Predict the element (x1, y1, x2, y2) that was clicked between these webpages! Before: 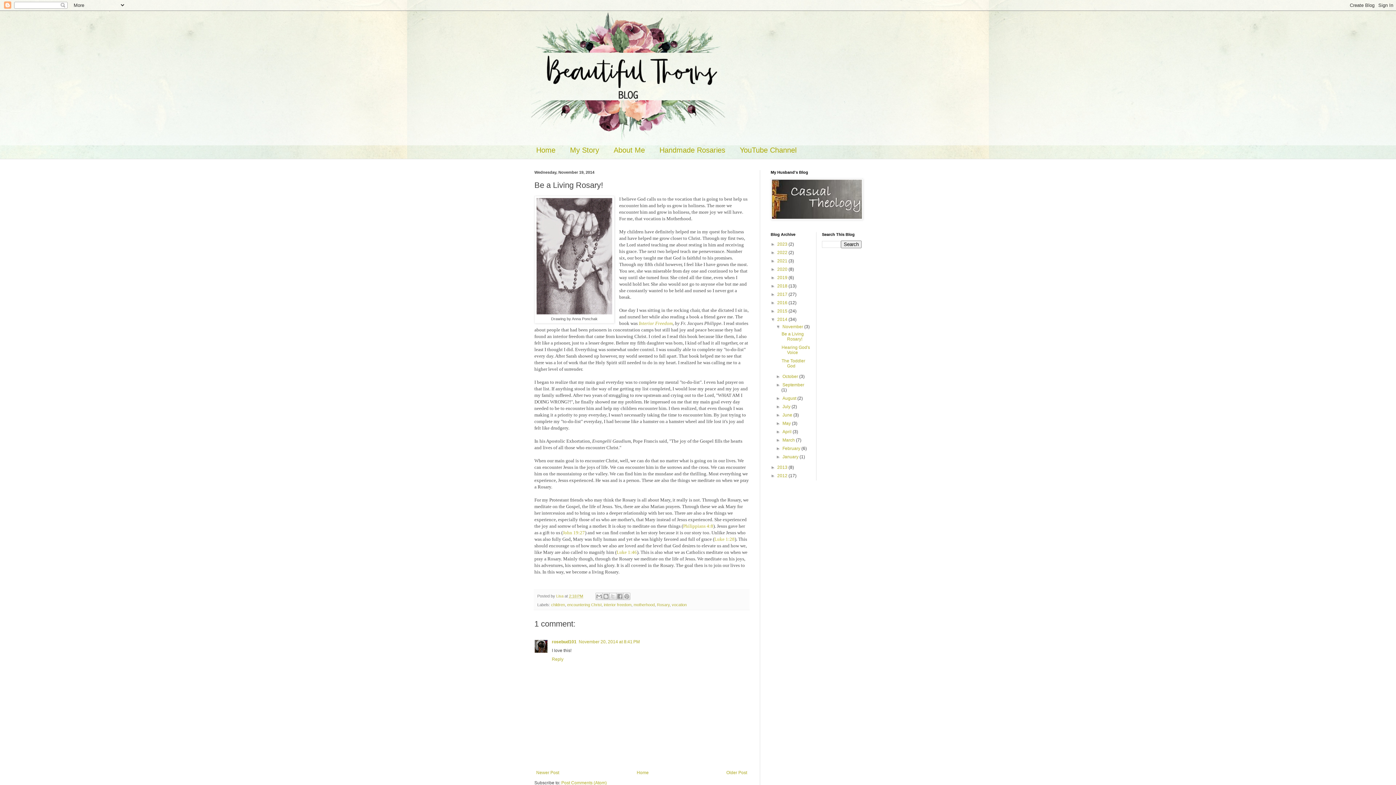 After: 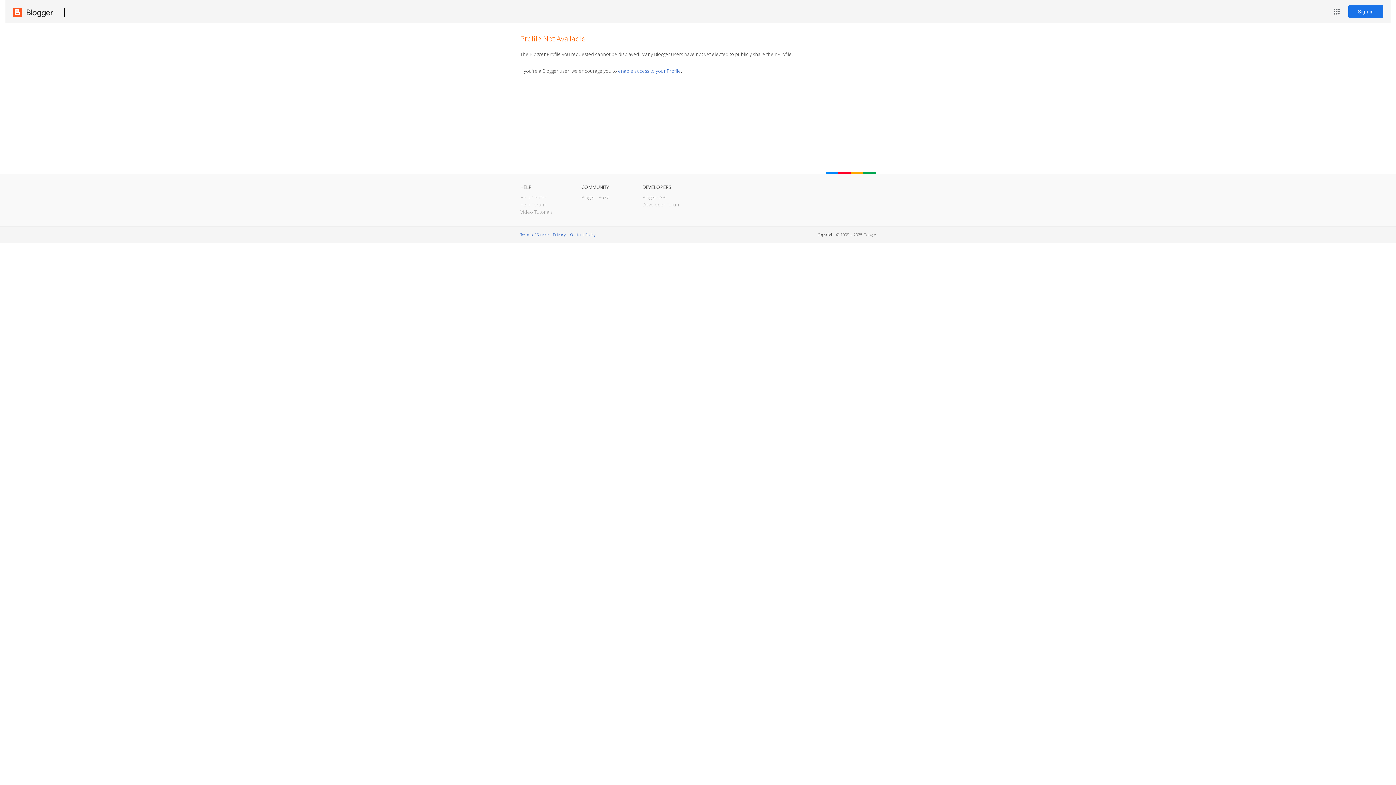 Action: bbox: (552, 639, 576, 644) label: rosebud101